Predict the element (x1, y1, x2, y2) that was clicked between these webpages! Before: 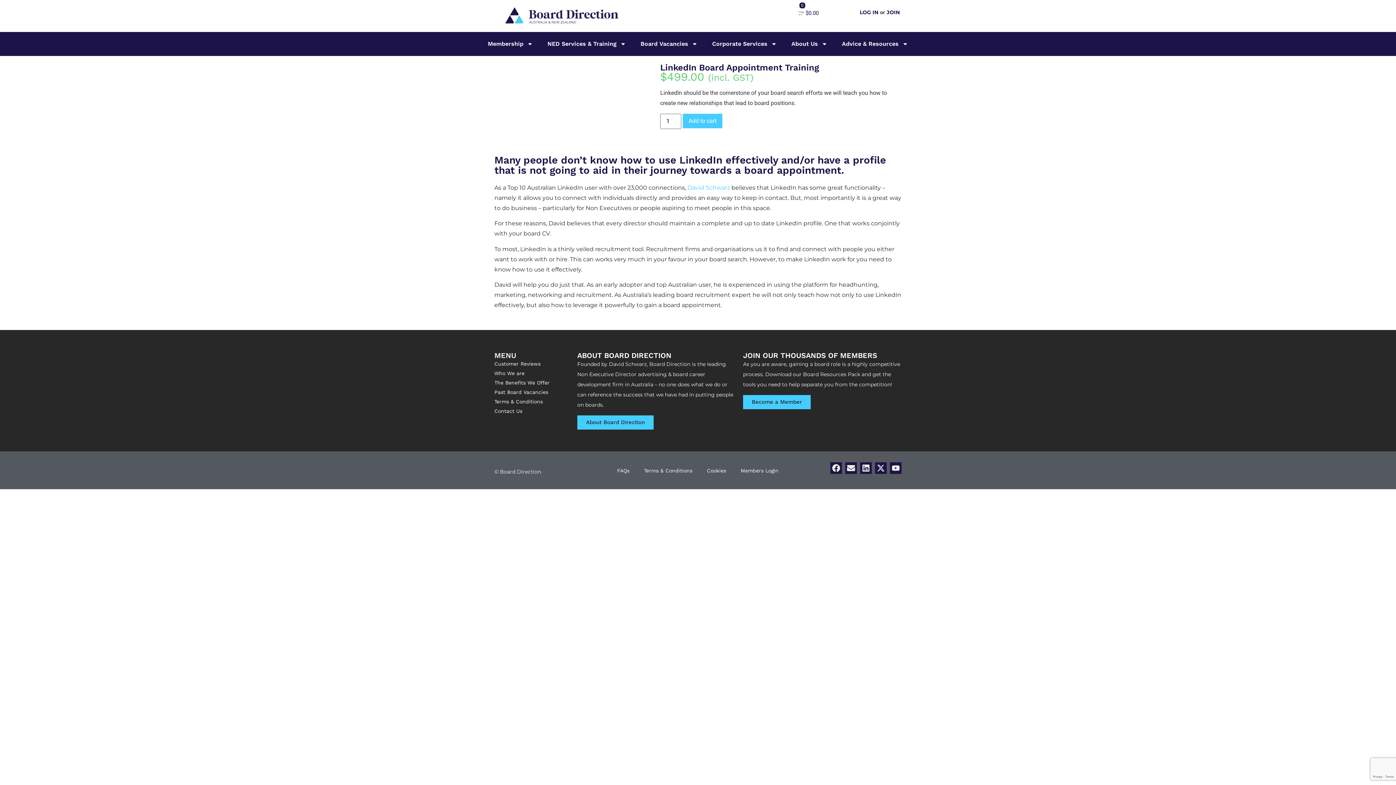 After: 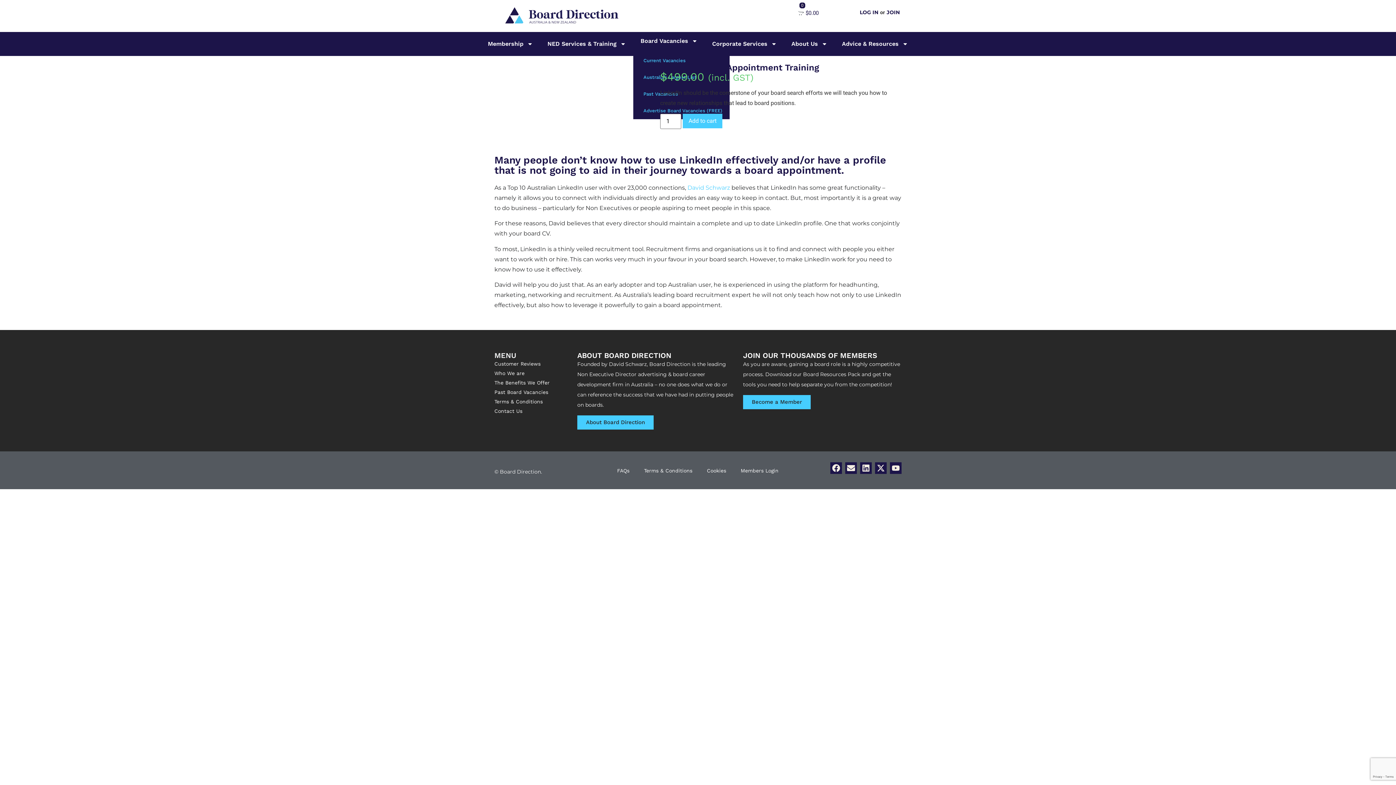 Action: label: Board Vacancies bbox: (633, 35, 705, 52)